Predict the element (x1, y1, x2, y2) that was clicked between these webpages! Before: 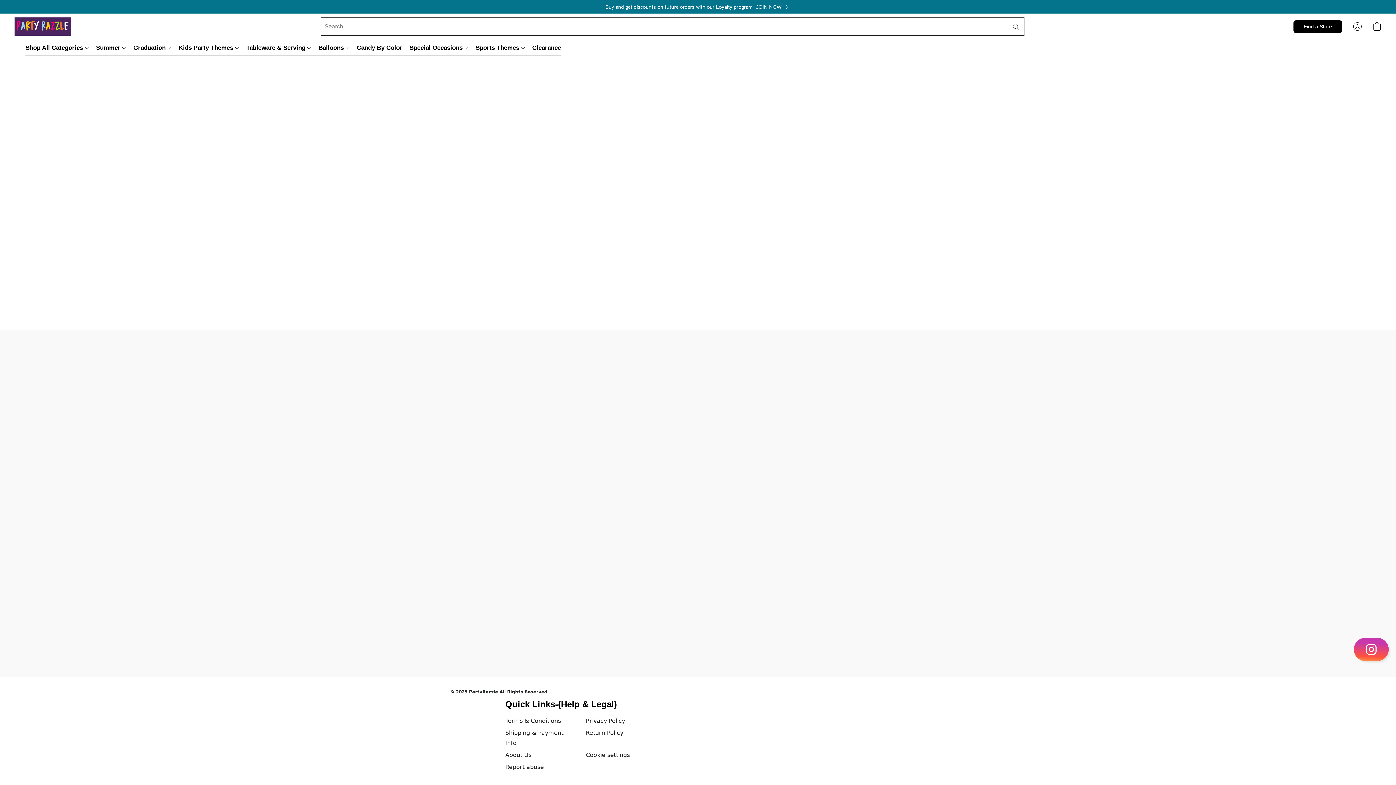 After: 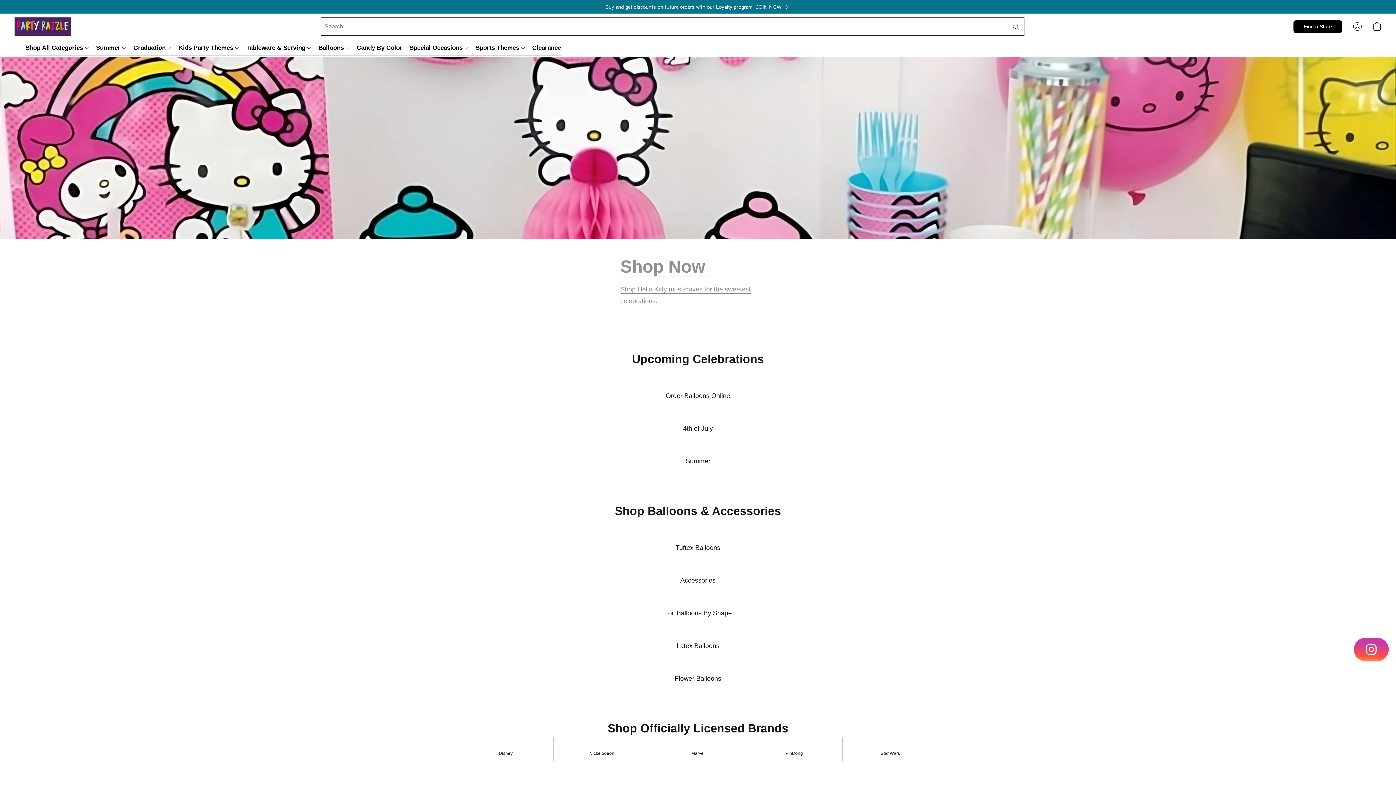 Action: bbox: (14, 17, 71, 35)